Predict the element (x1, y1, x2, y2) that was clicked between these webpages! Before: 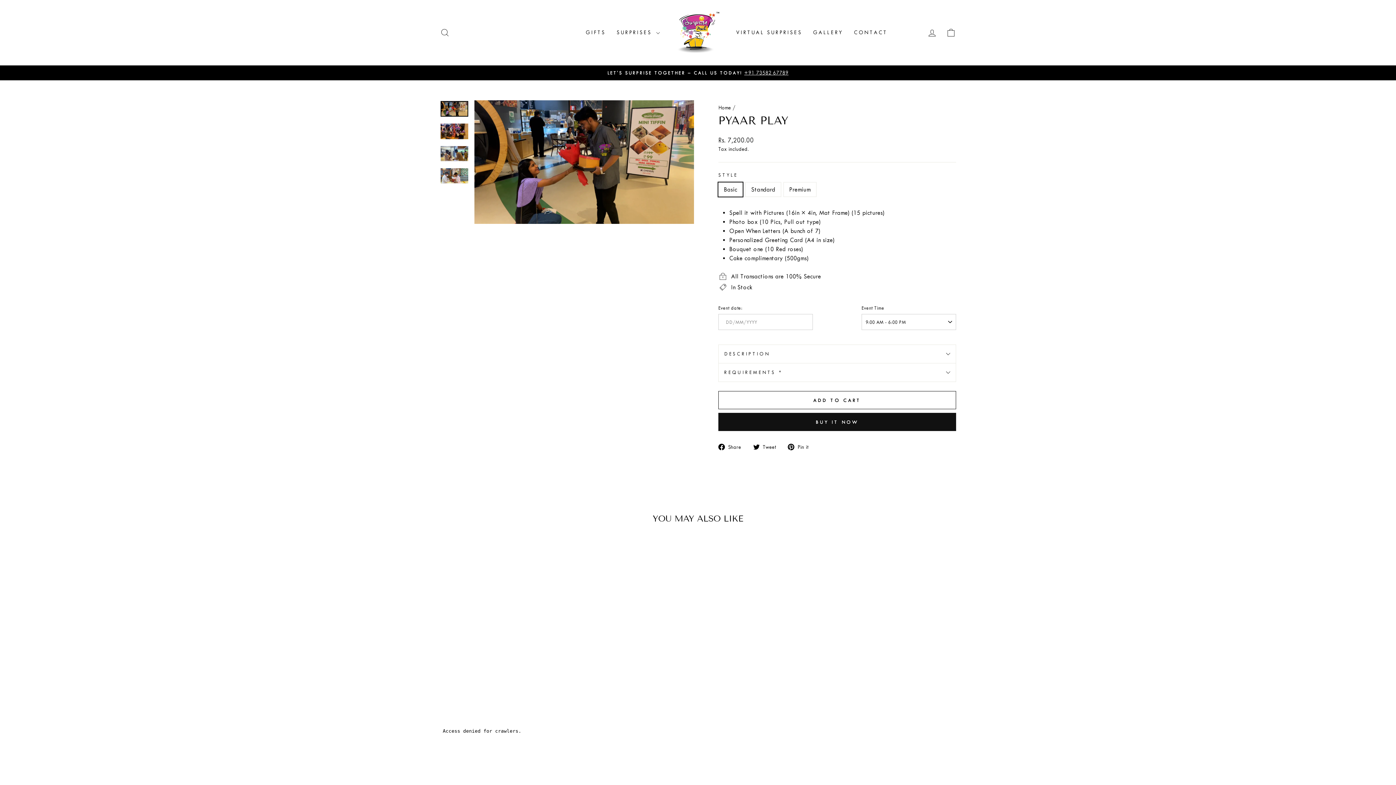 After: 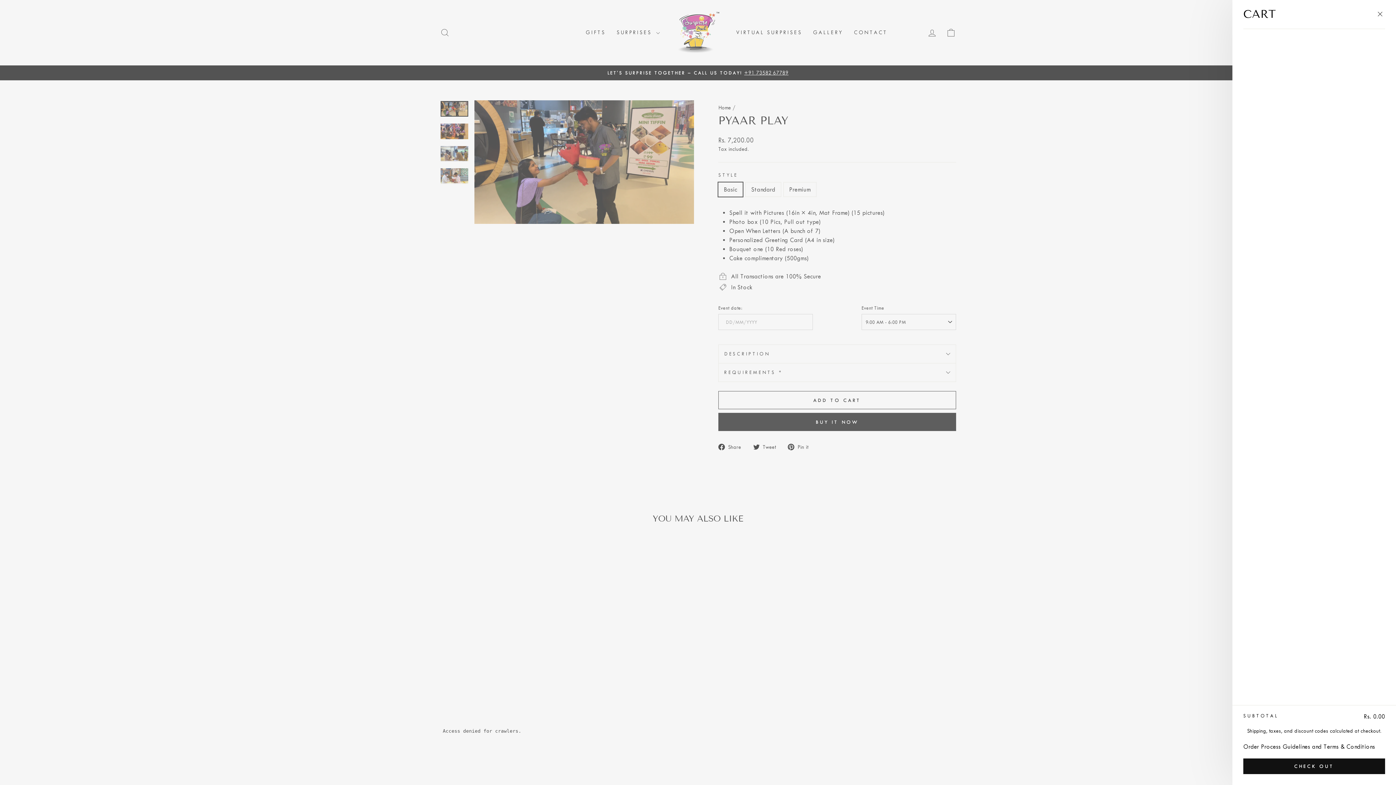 Action: bbox: (941, 24, 960, 40) label: CART